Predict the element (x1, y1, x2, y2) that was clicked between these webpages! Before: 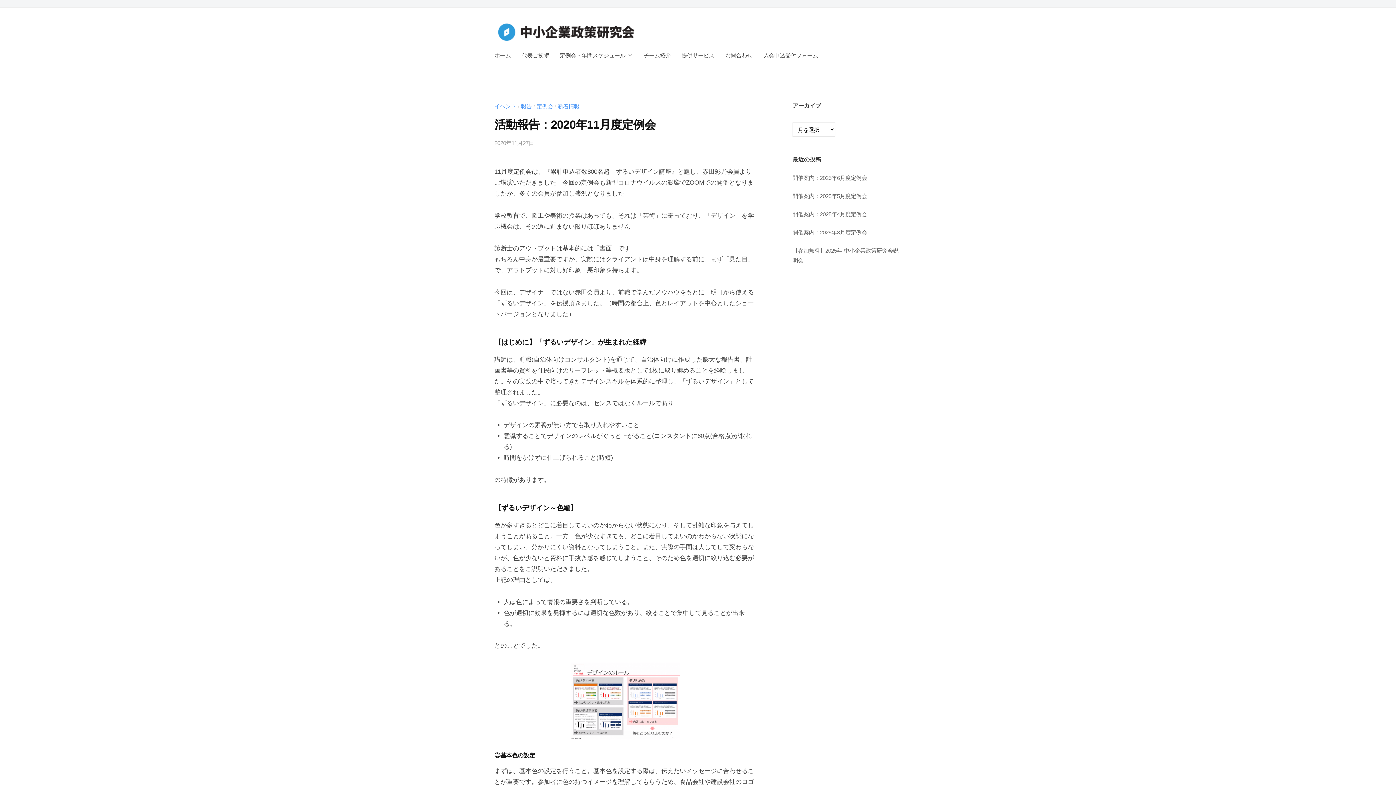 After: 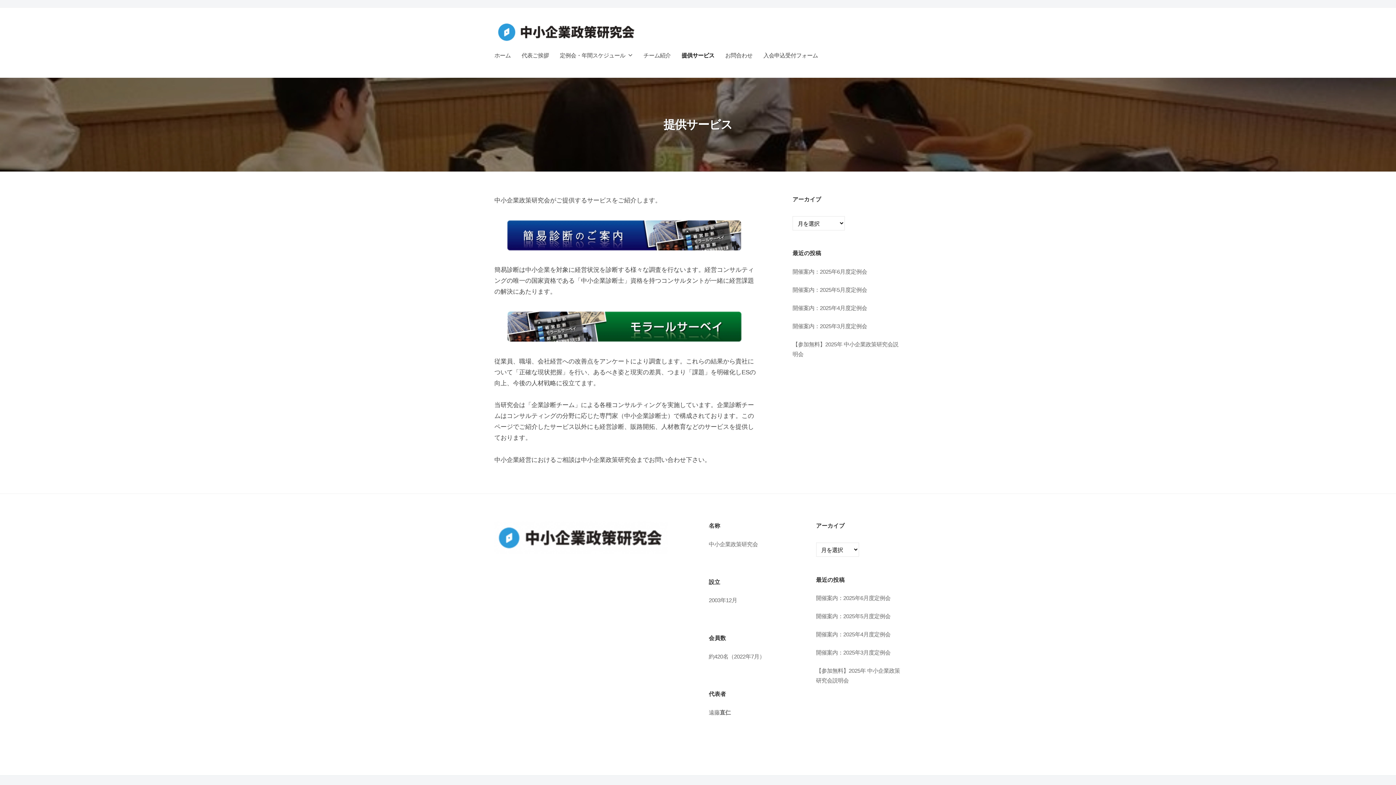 Action: bbox: (676, 46, 720, 65) label: 提供サービス